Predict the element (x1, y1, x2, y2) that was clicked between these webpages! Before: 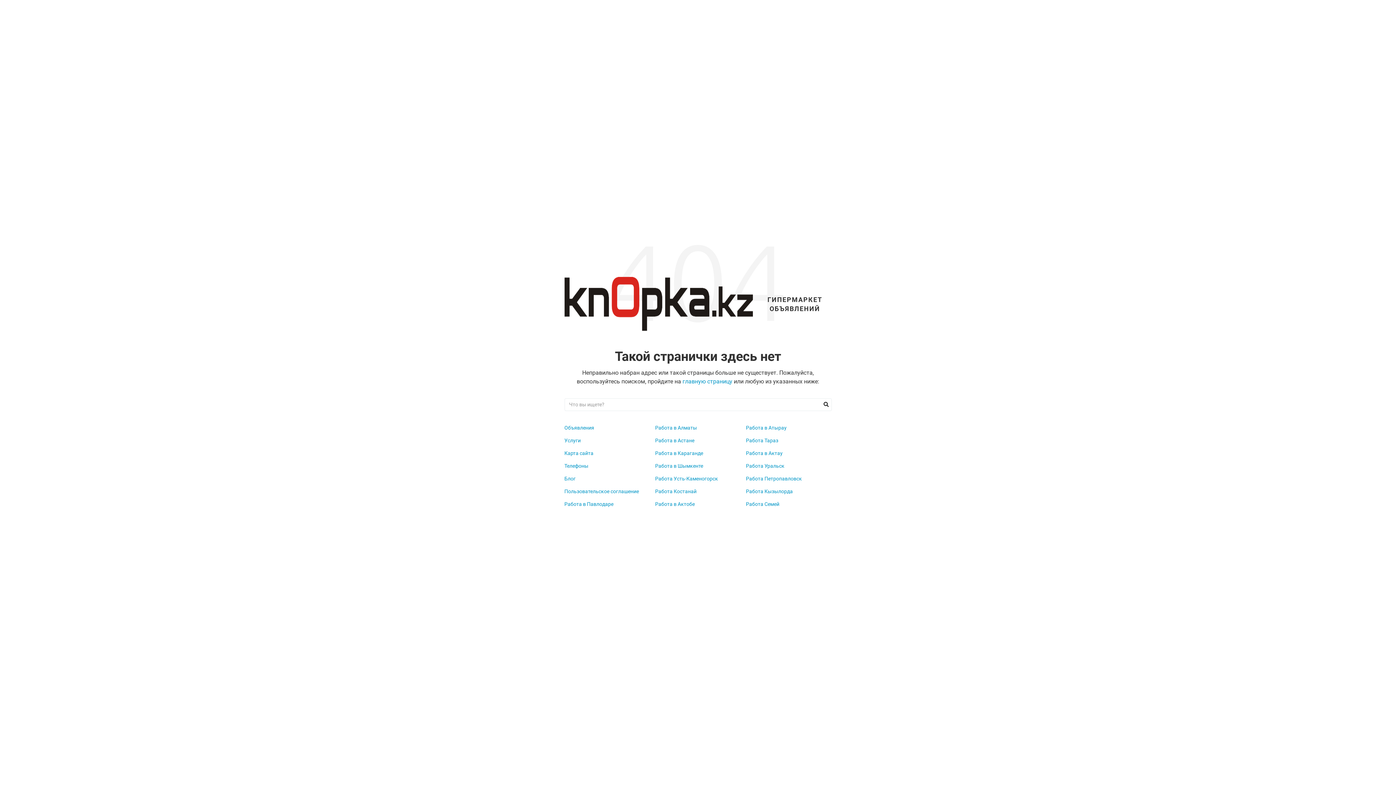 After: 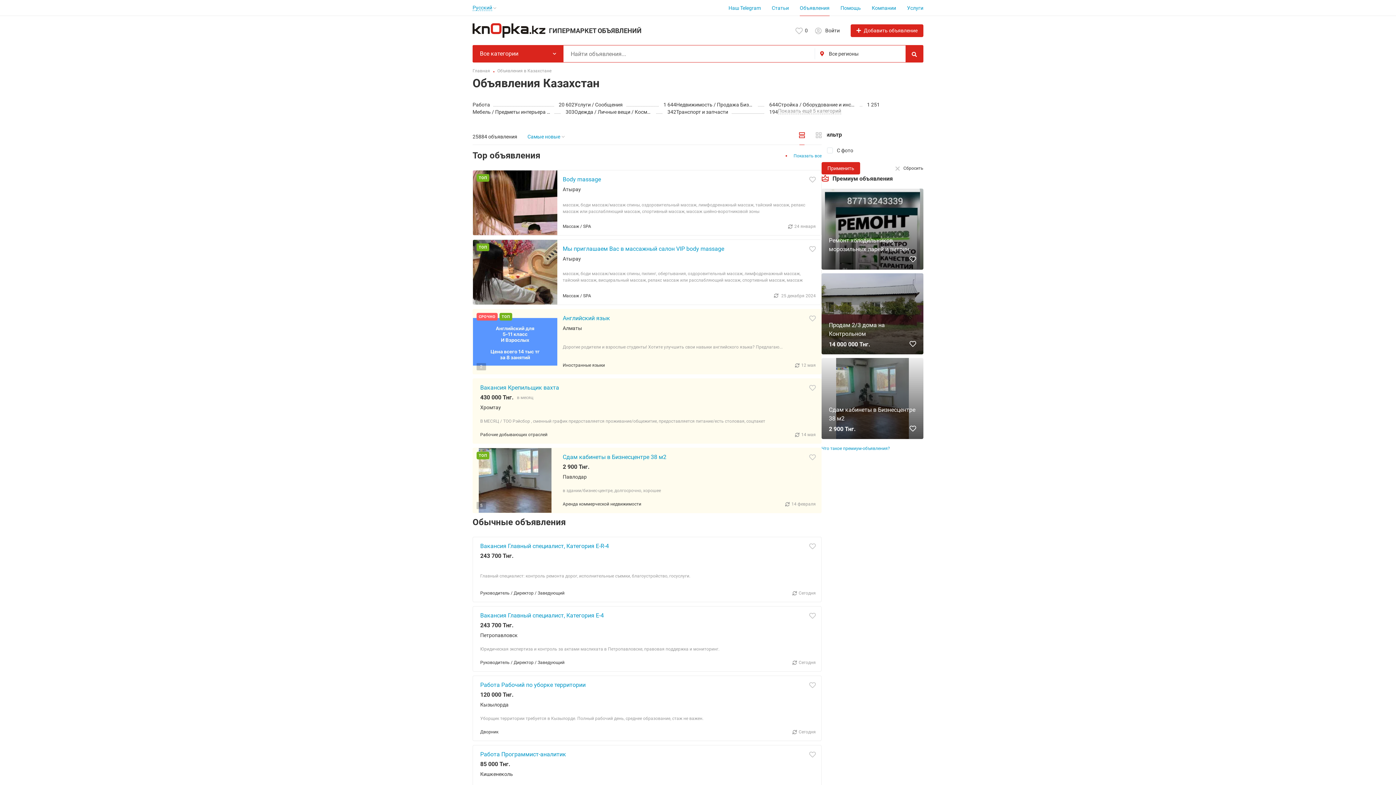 Action: bbox: (821, 398, 831, 410)